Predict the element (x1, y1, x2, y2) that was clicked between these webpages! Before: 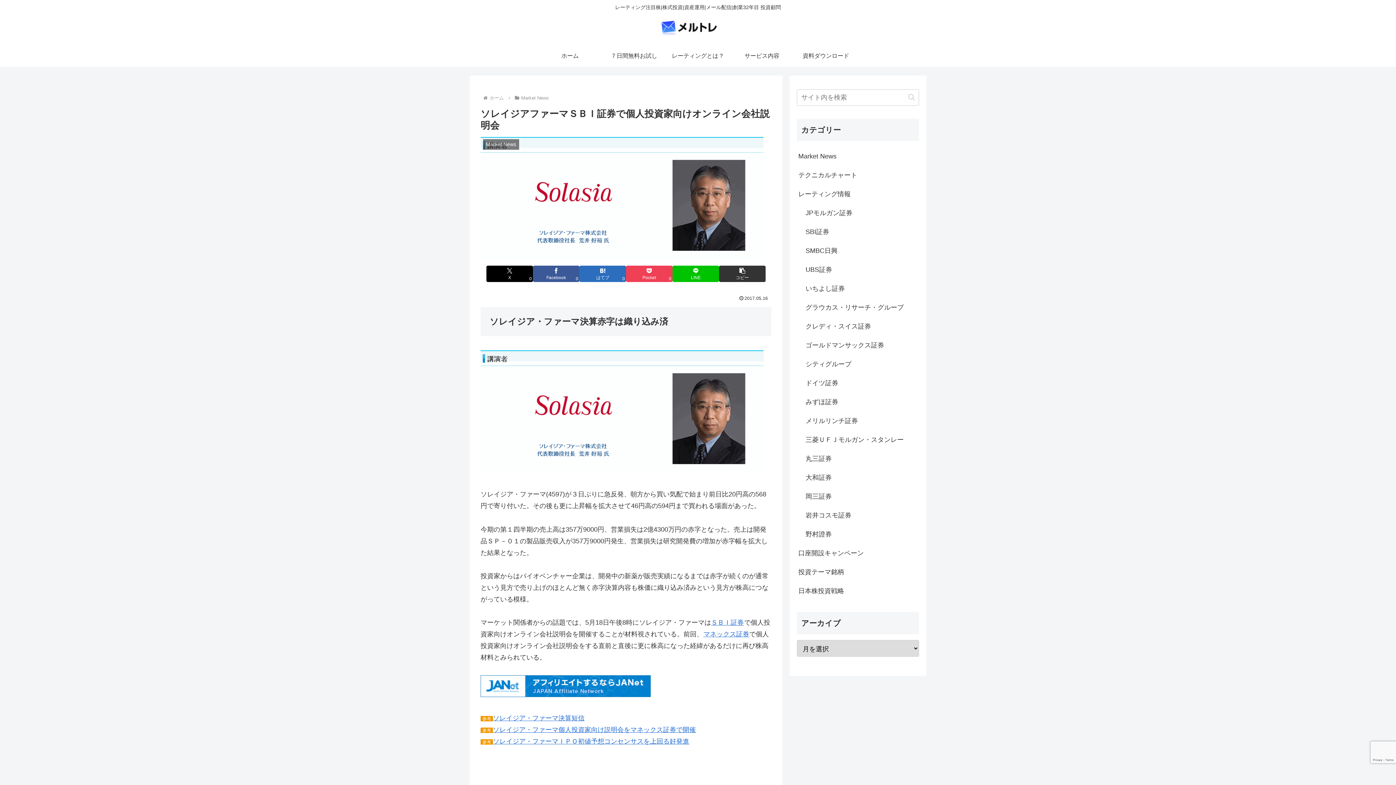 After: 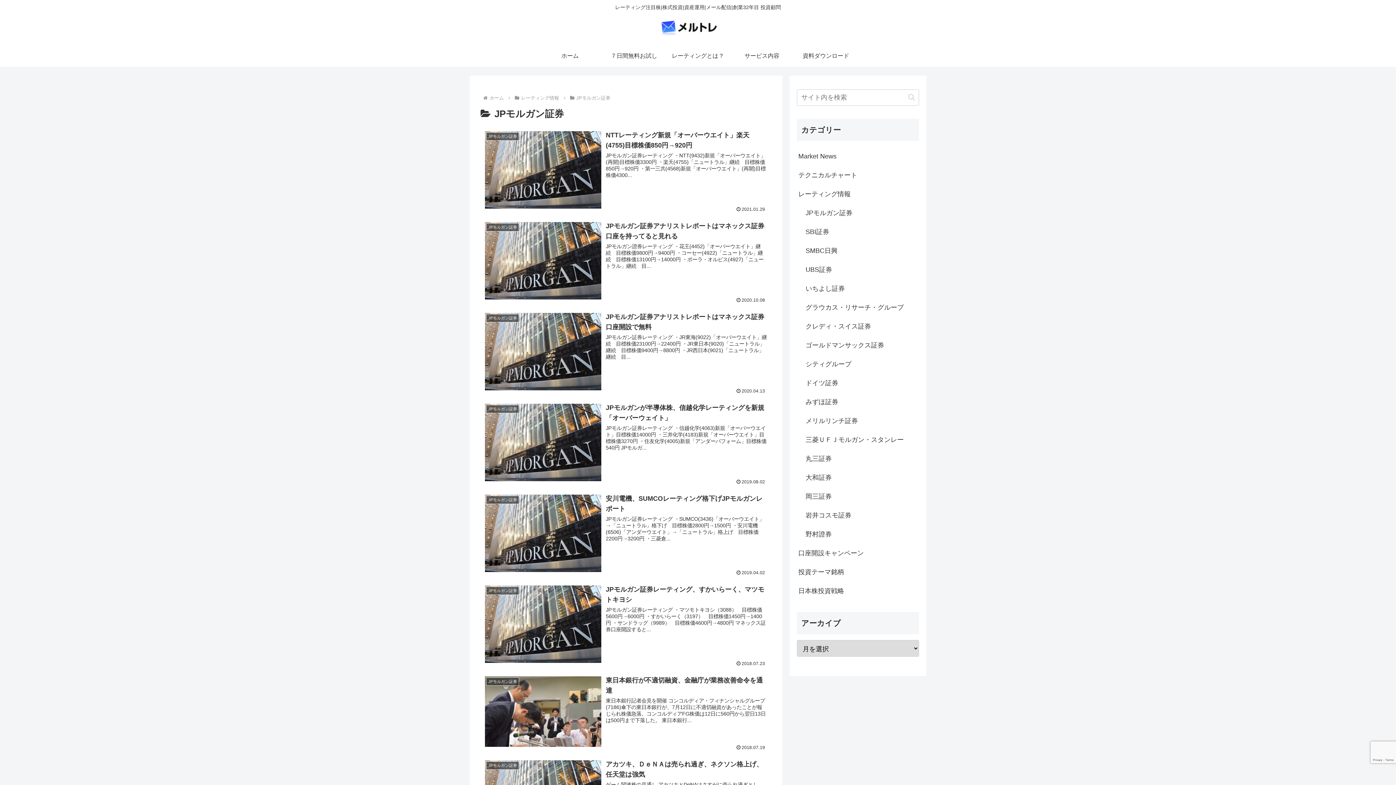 Action: bbox: (804, 203, 919, 222) label: JPモルガン証券